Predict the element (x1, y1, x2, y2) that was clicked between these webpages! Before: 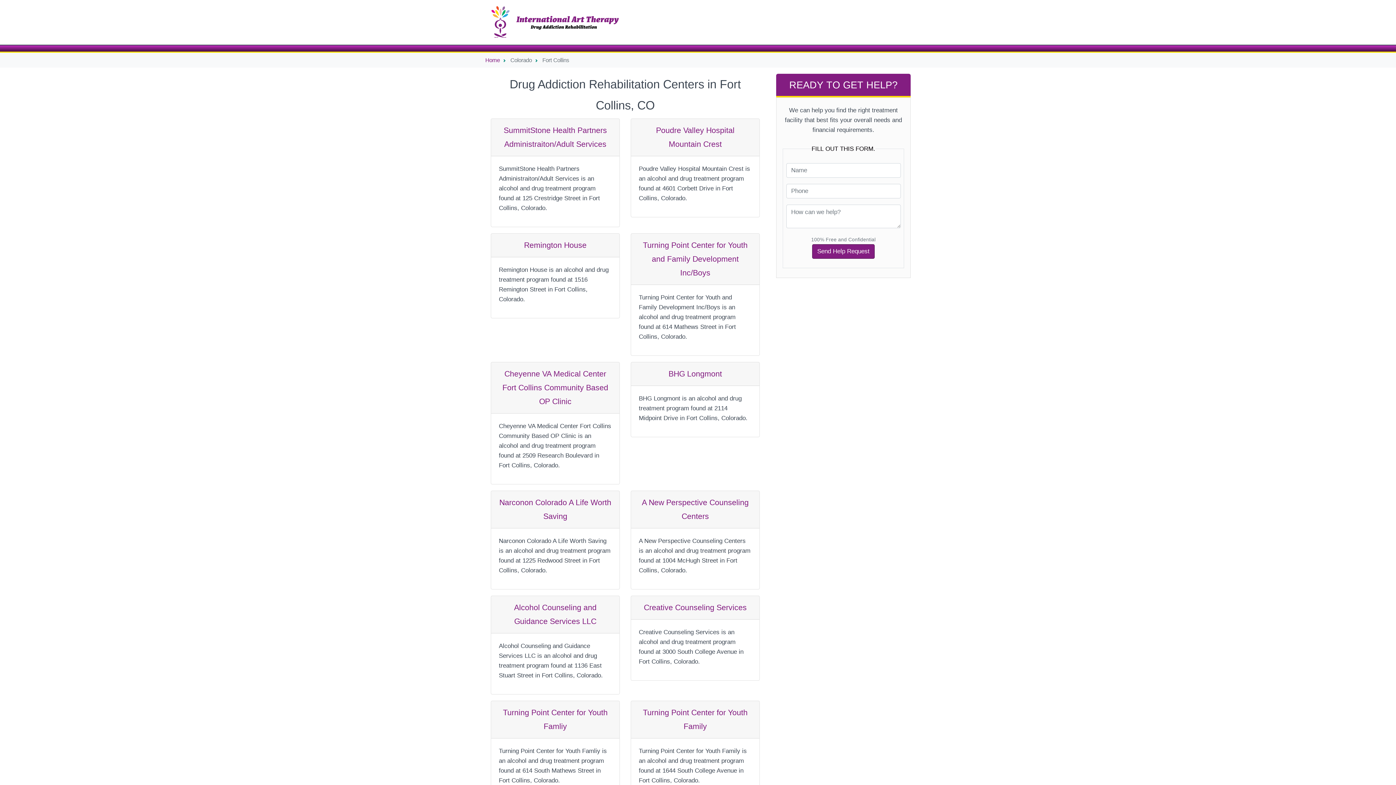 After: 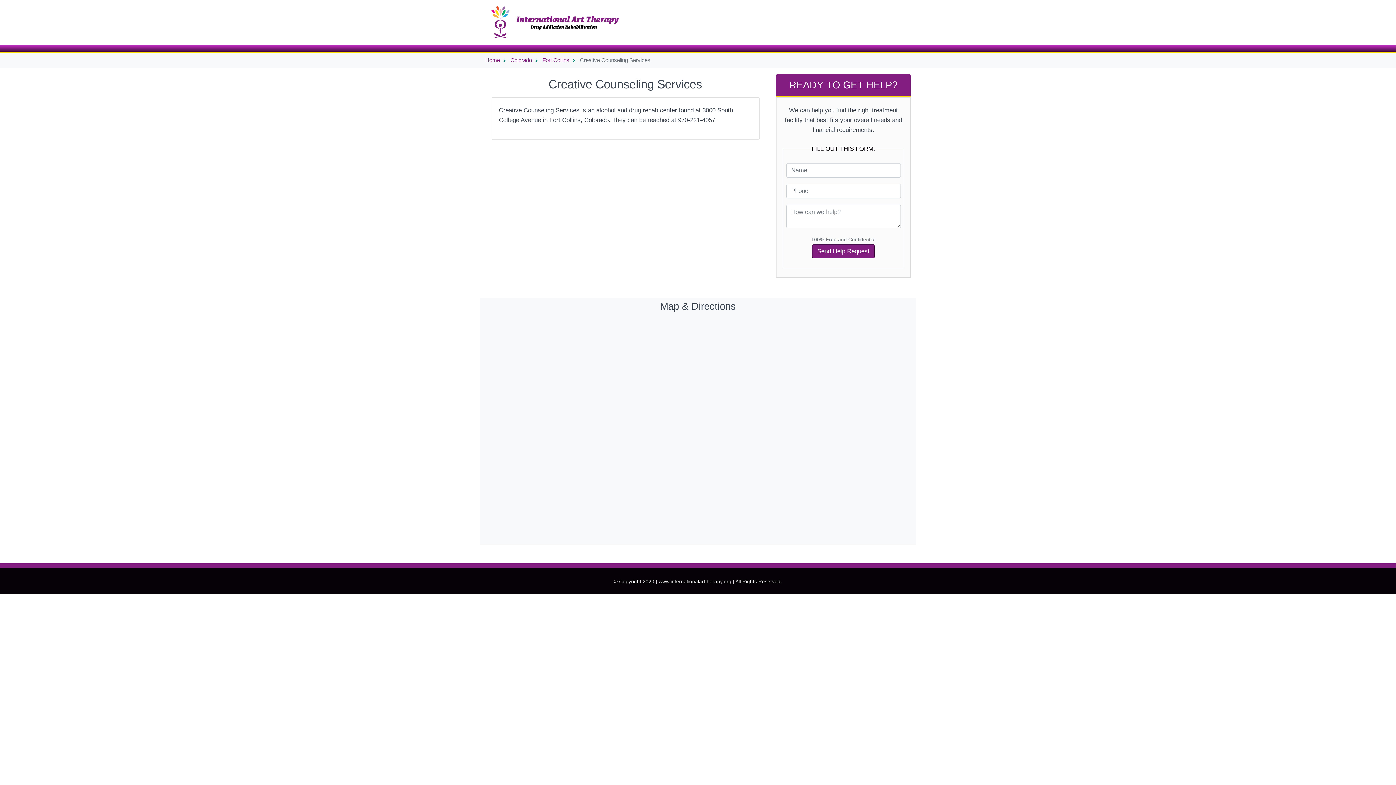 Action: bbox: (644, 603, 746, 612) label: Creative Counseling Services